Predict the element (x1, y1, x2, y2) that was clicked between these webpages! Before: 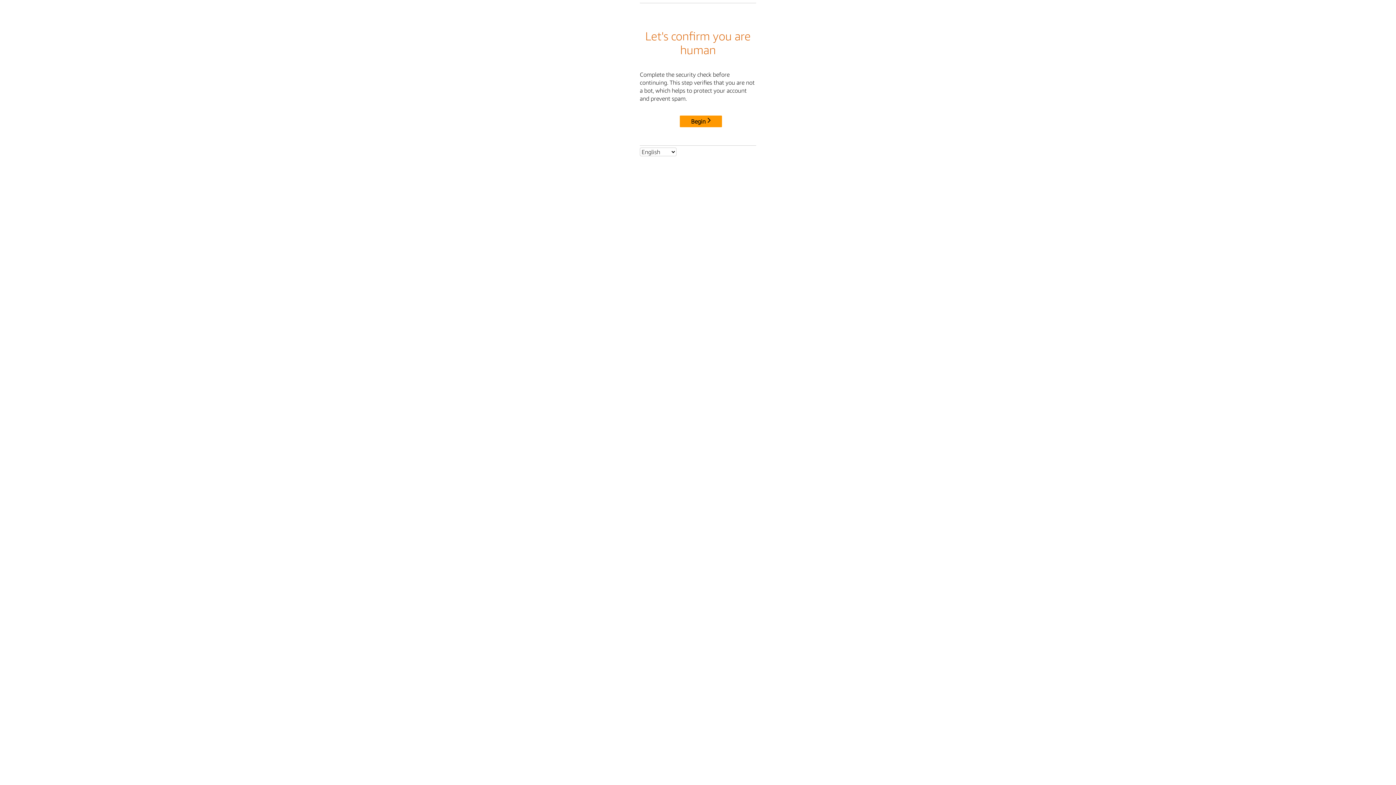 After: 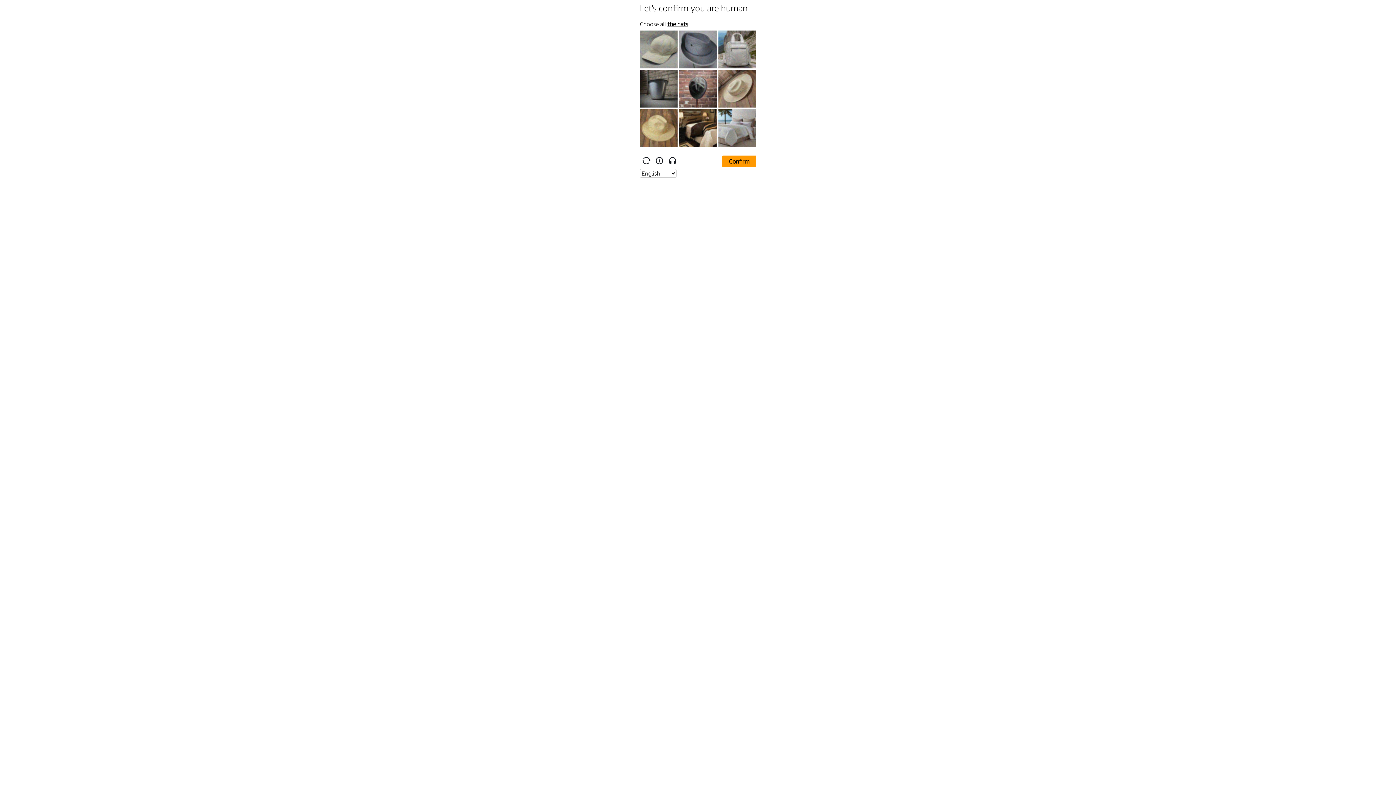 Action: bbox: (680, 115, 722, 127) label: Begin